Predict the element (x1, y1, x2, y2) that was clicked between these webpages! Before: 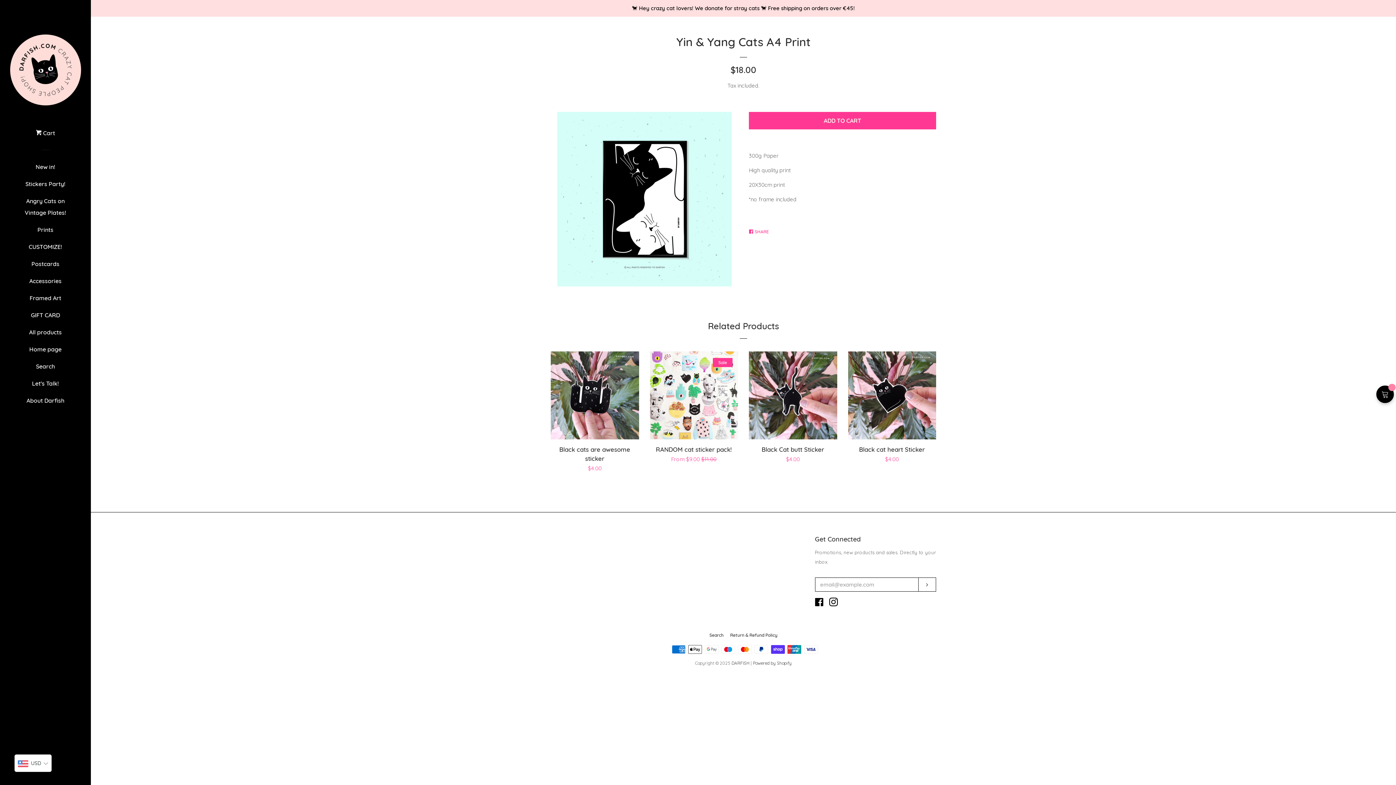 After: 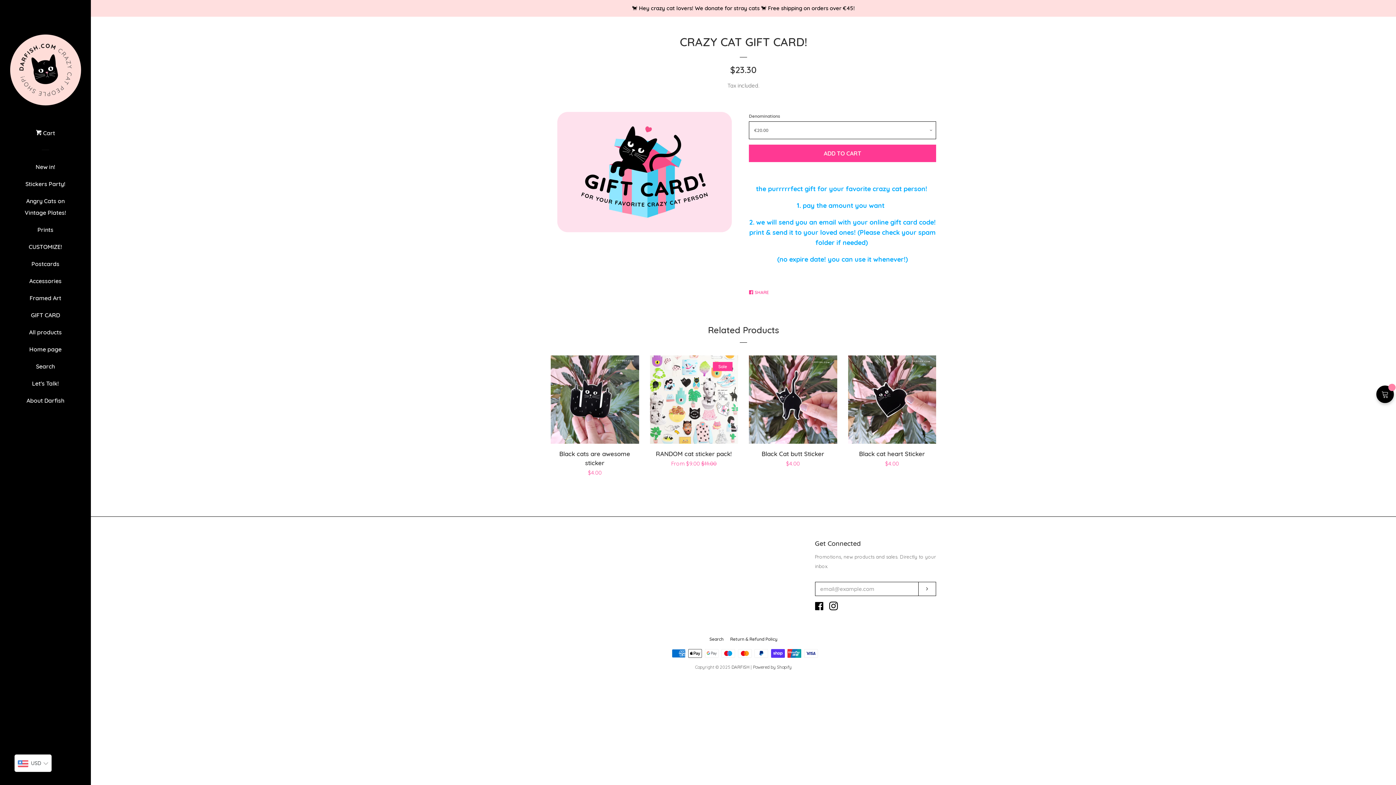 Action: bbox: (16, 309, 74, 326) label: GIFT CARD